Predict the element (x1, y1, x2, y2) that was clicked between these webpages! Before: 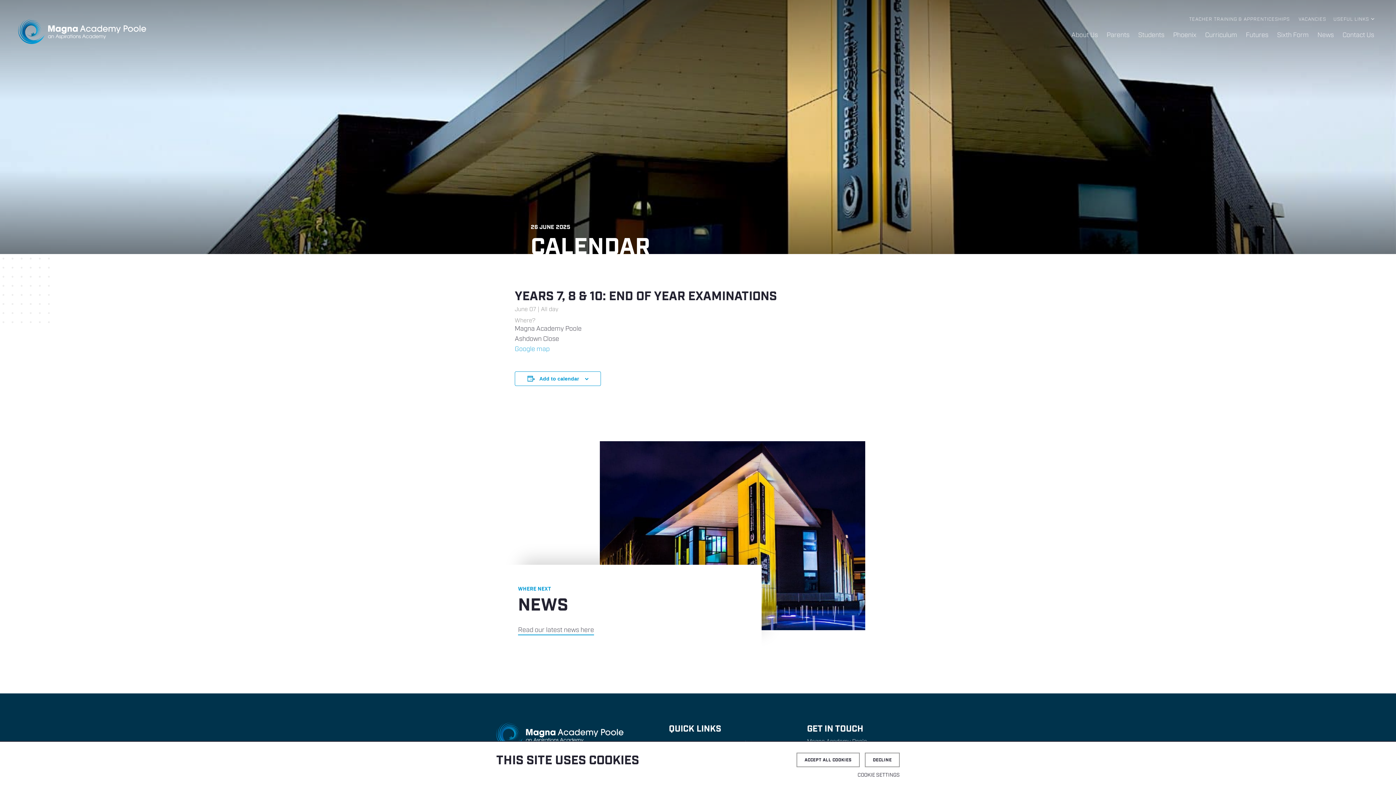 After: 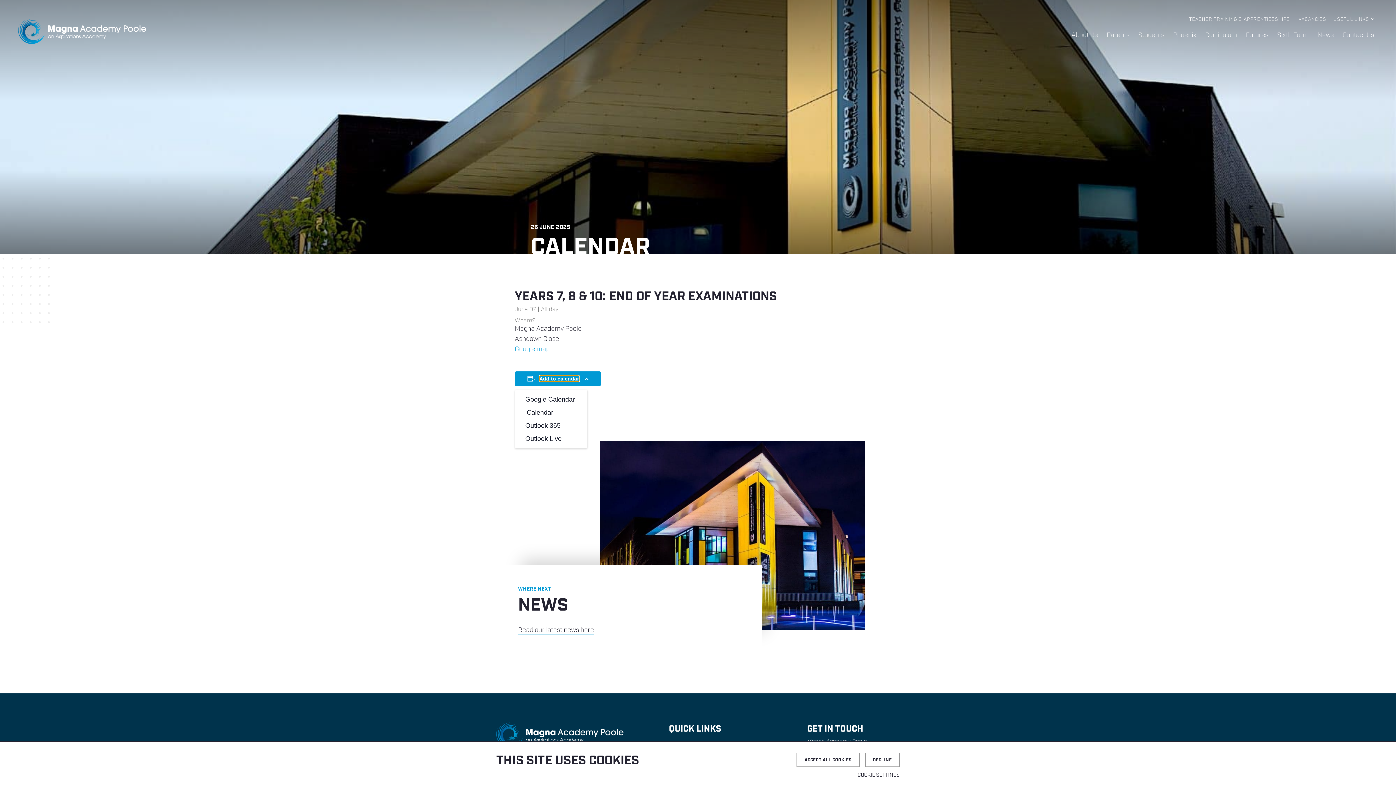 Action: label: Add to calendar bbox: (539, 375, 579, 381)